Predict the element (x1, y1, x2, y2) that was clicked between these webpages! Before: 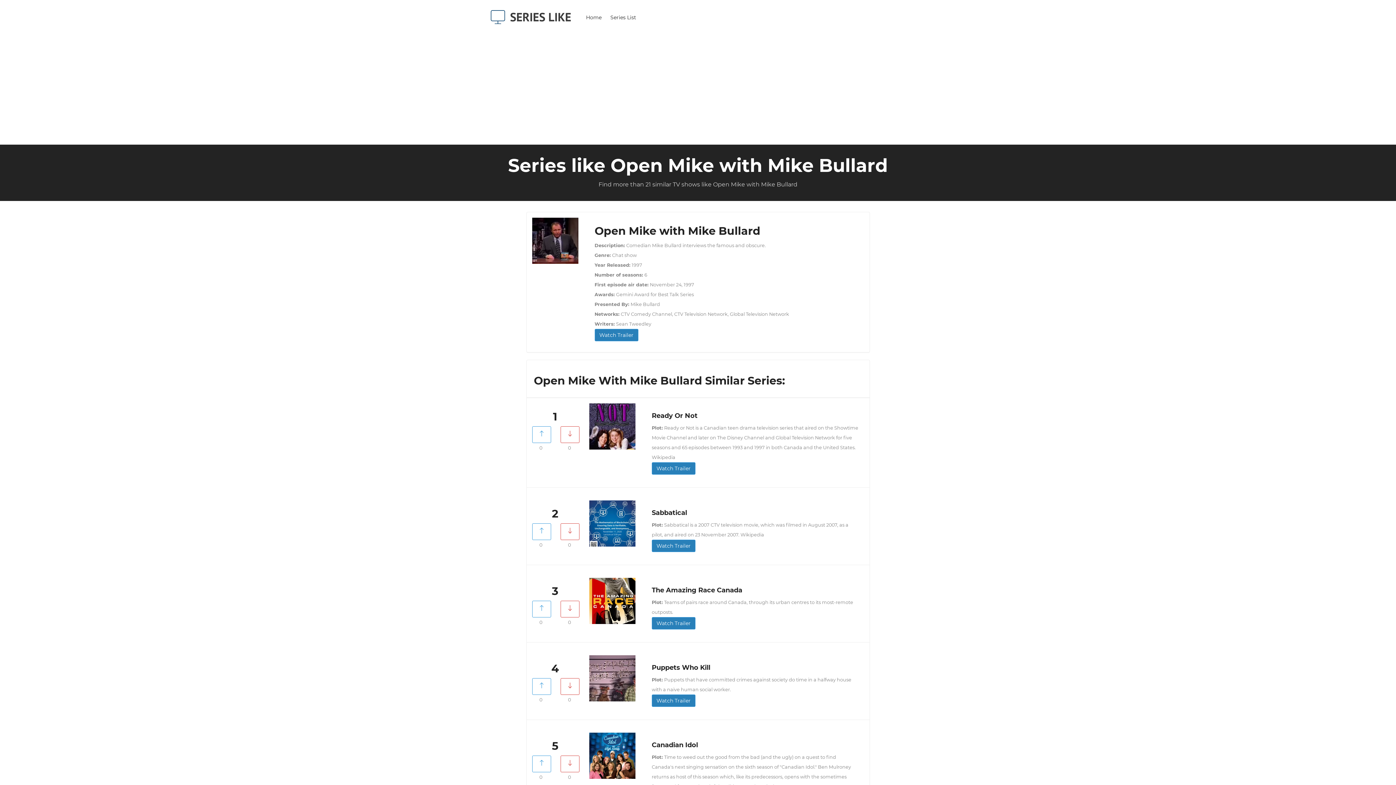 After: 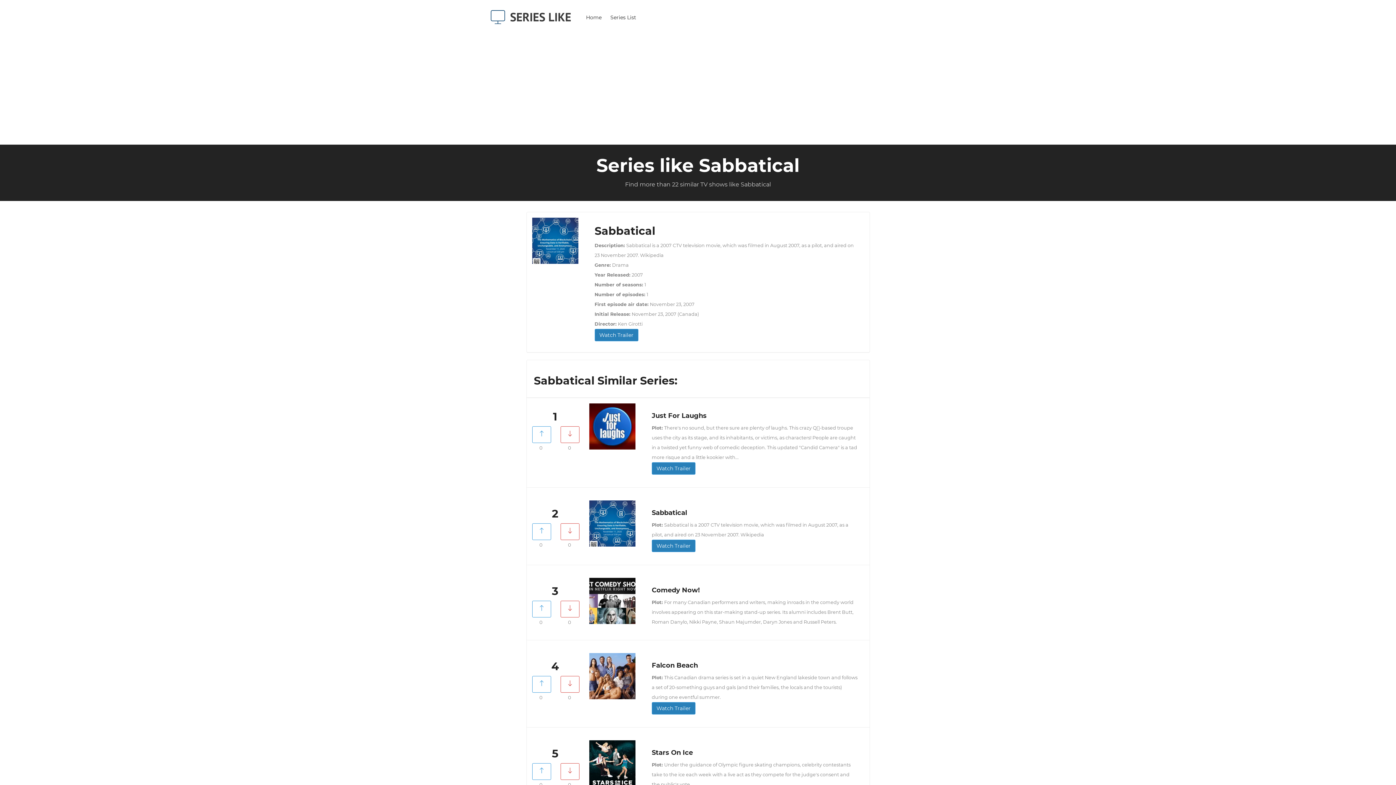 Action: bbox: (589, 500, 635, 546)